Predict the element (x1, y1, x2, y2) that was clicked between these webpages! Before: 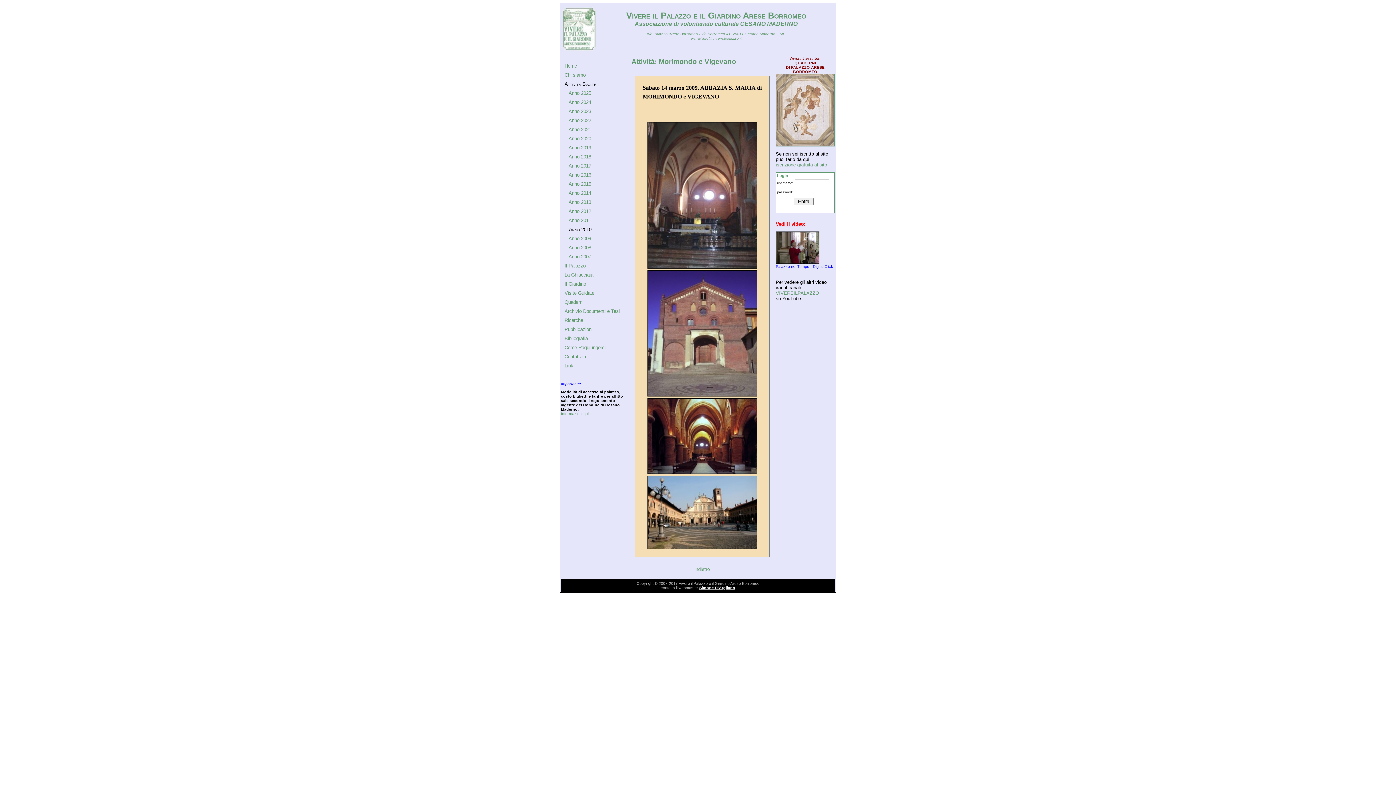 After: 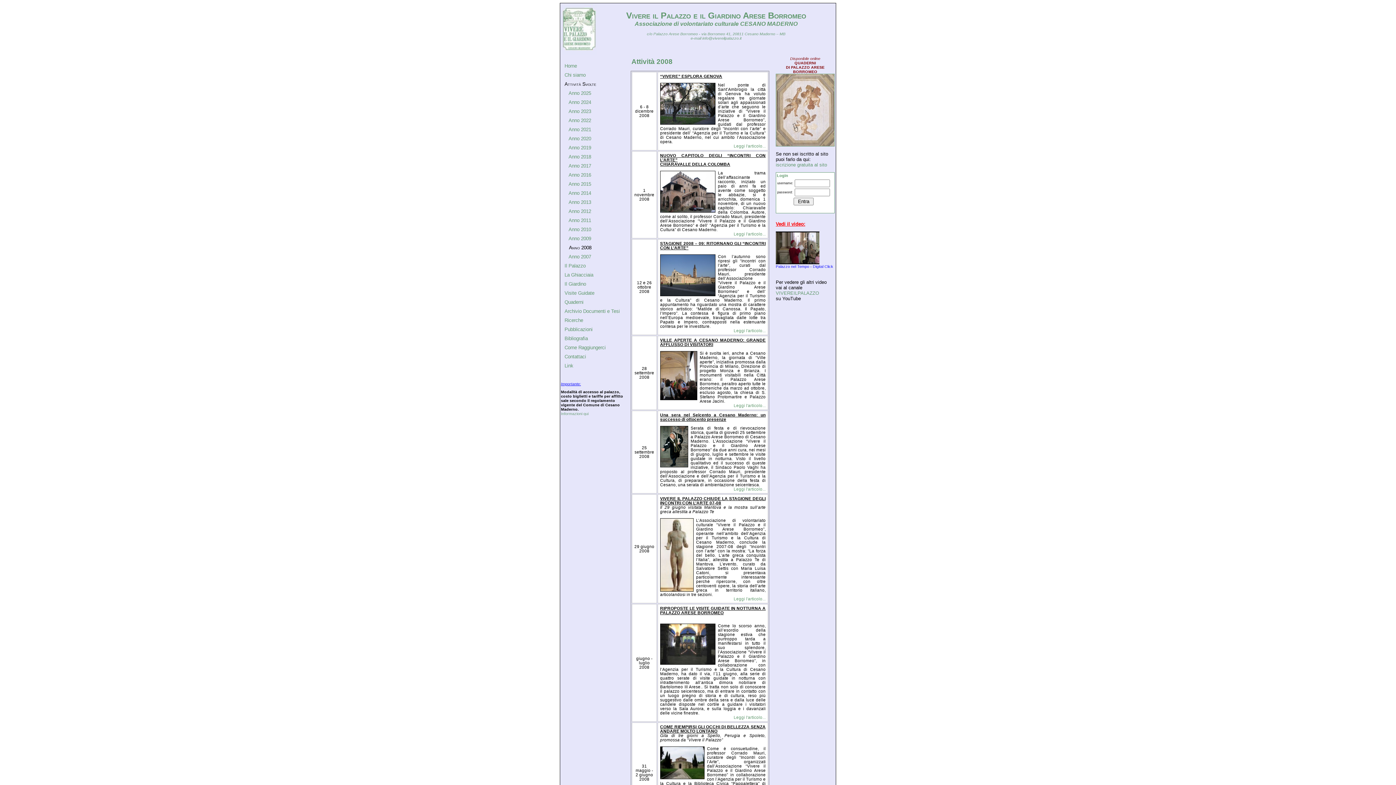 Action: bbox: (568, 245, 591, 250) label: Anno 2008